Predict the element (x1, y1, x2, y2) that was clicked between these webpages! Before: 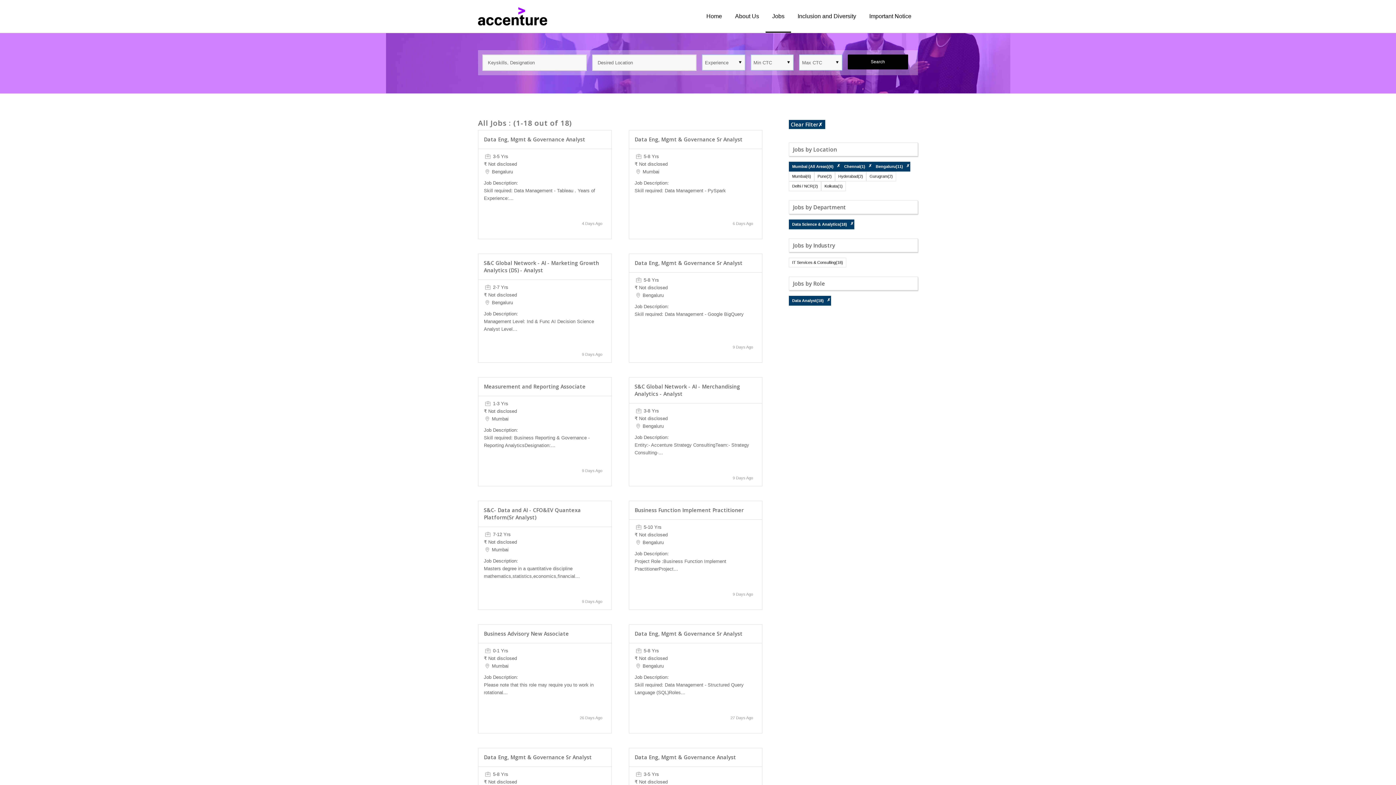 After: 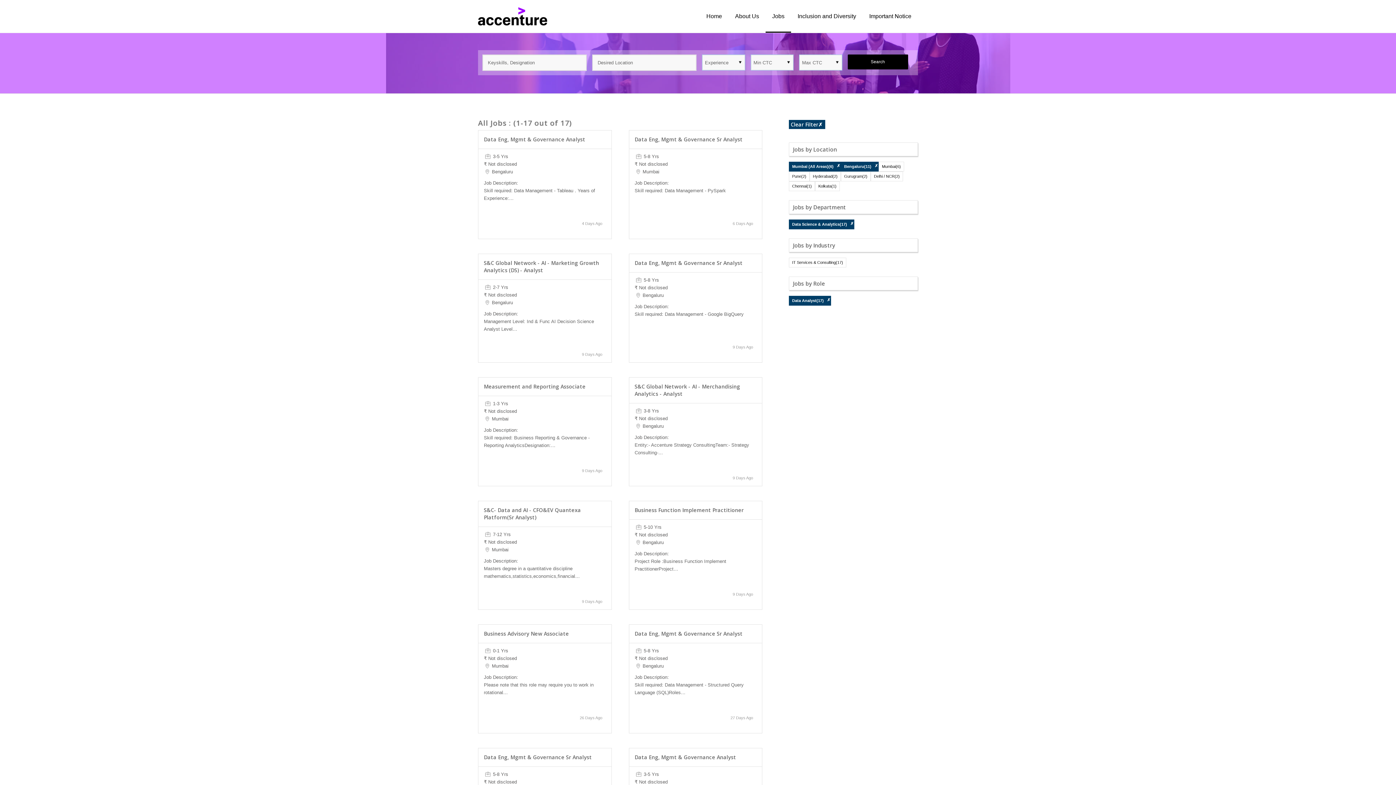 Action: bbox: (868, 163, 872, 168) label: ✗